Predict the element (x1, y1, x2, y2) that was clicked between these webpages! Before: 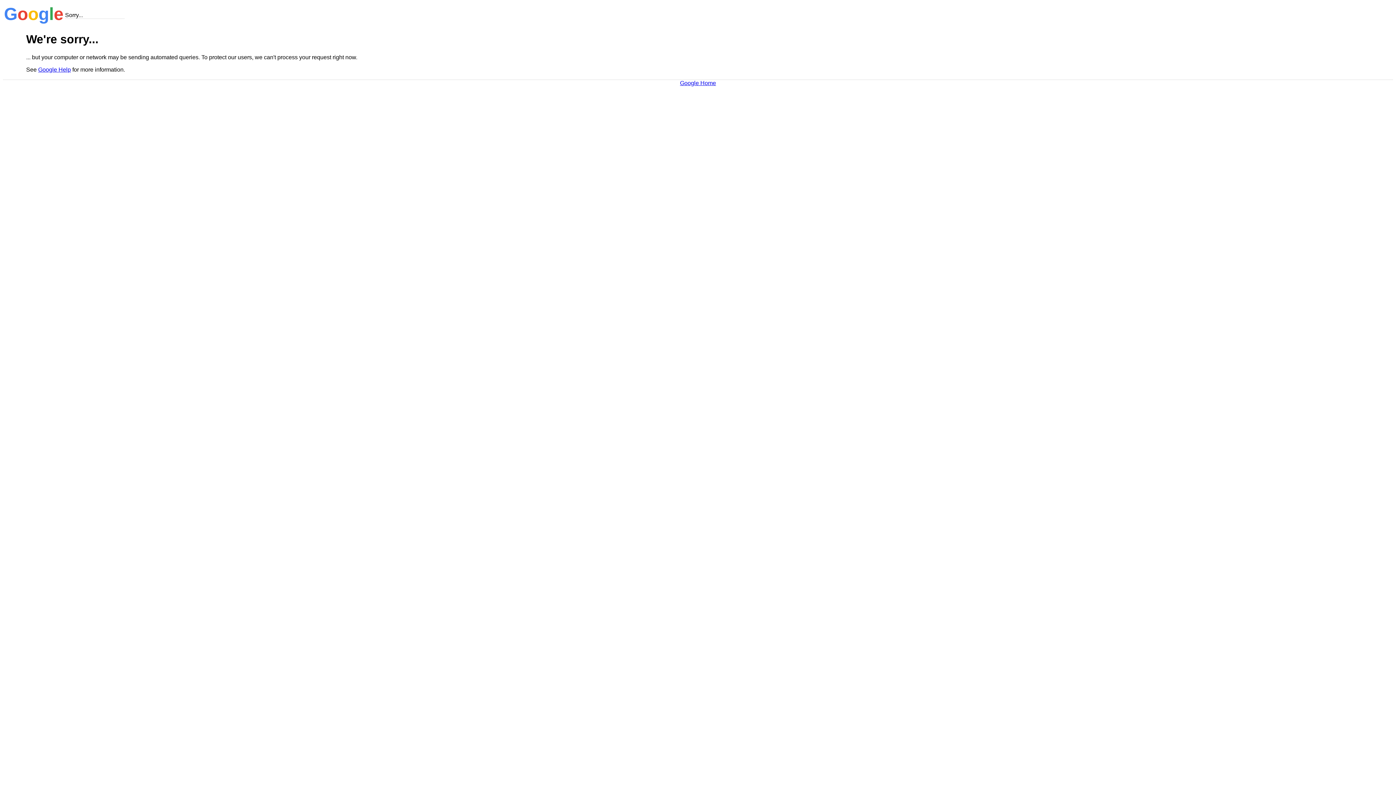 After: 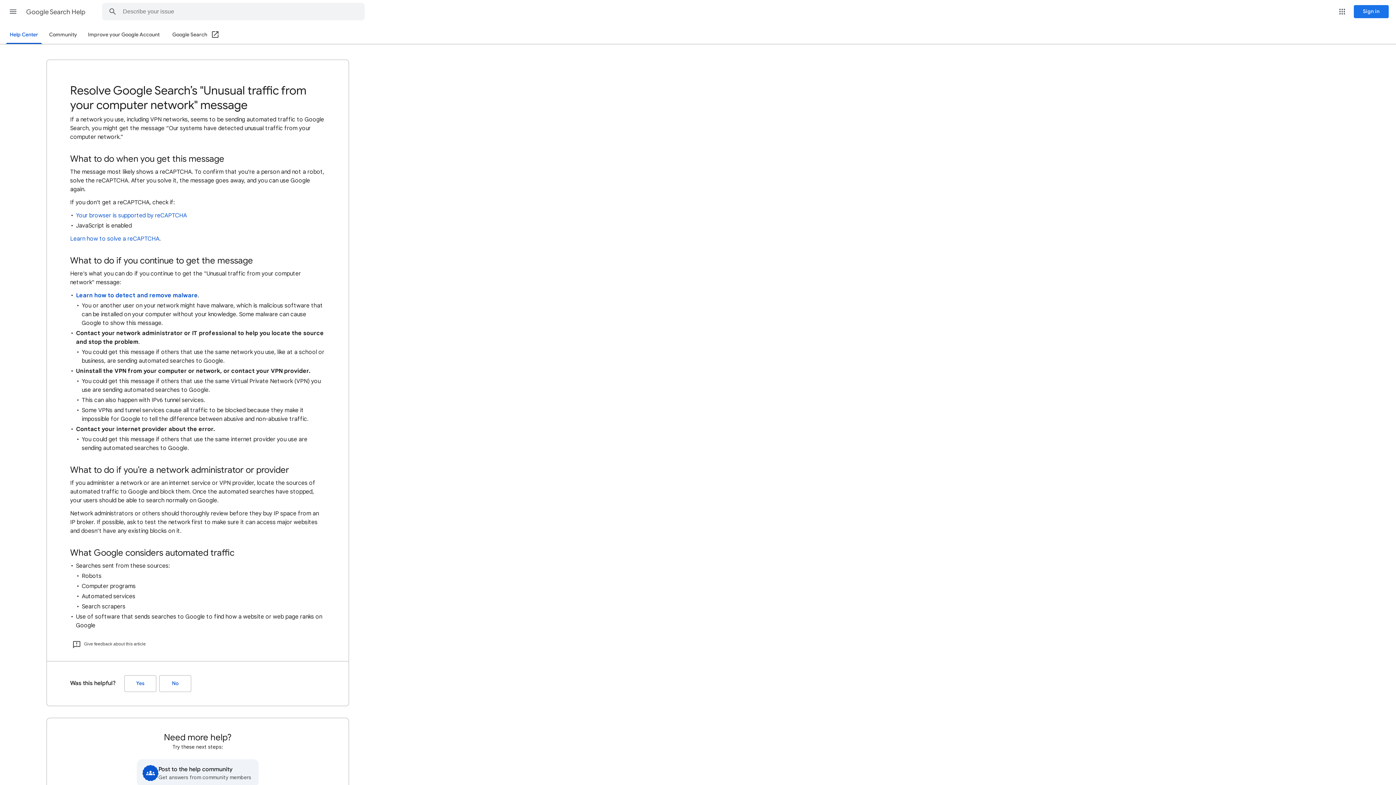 Action: label: Google Help bbox: (38, 66, 70, 72)